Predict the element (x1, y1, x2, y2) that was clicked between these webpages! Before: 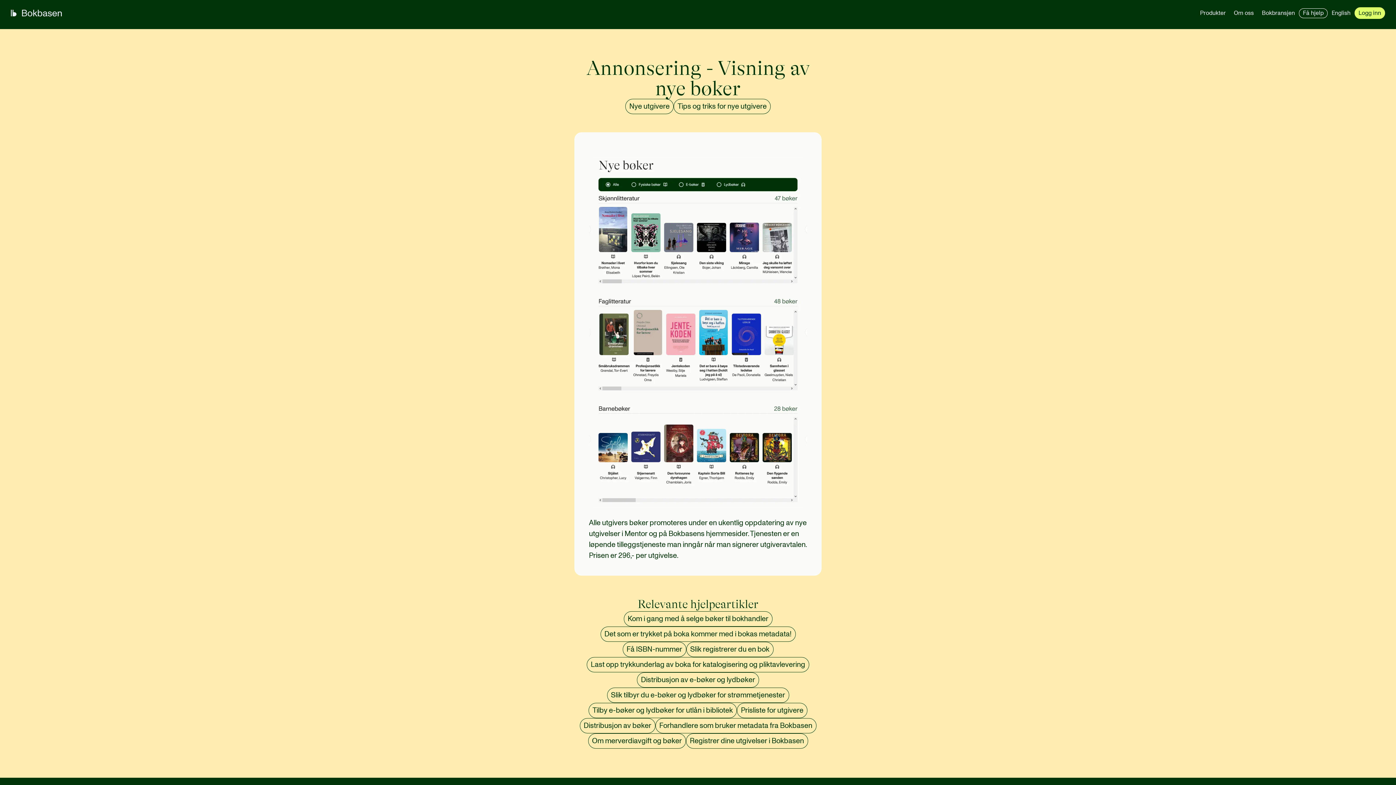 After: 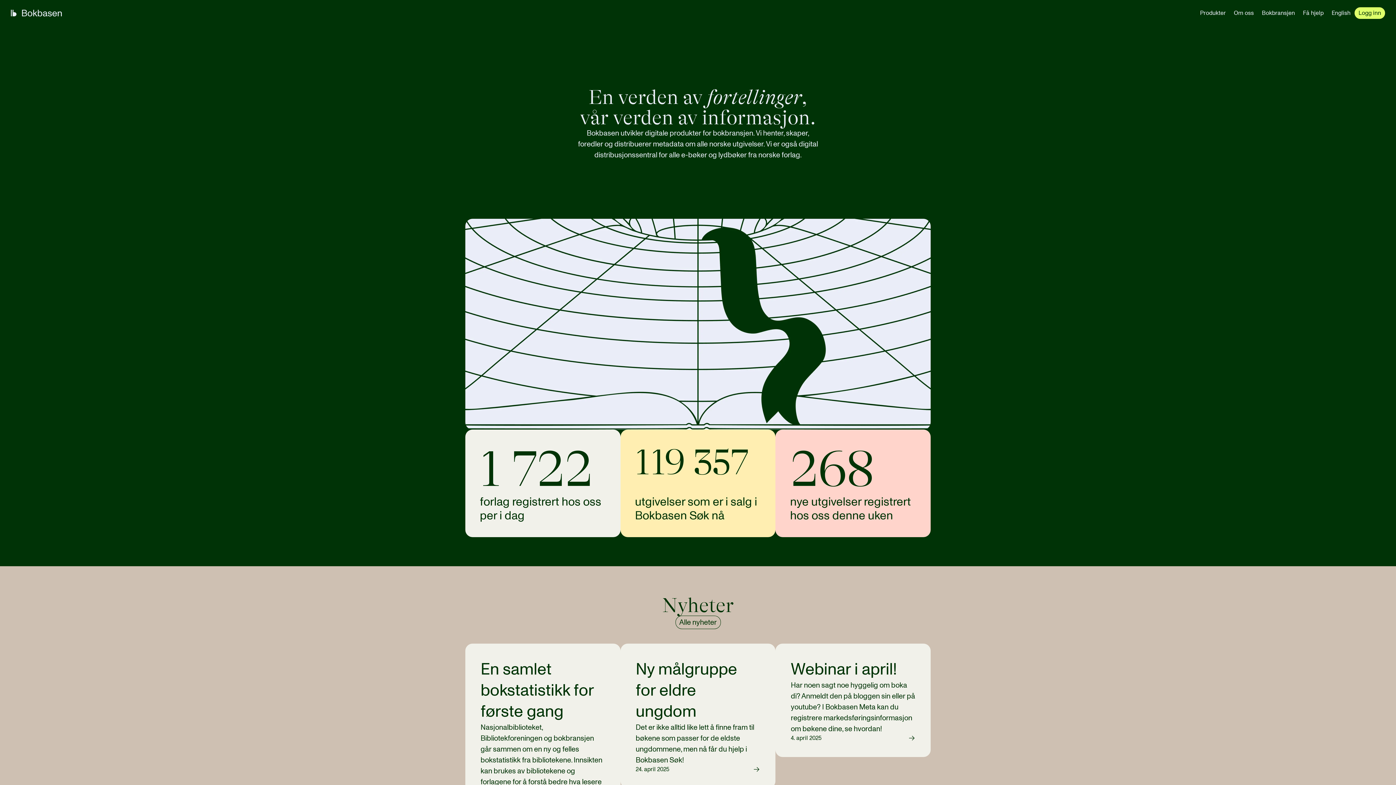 Action: bbox: (10, 9, 61, 16) label: Gå til forsiden